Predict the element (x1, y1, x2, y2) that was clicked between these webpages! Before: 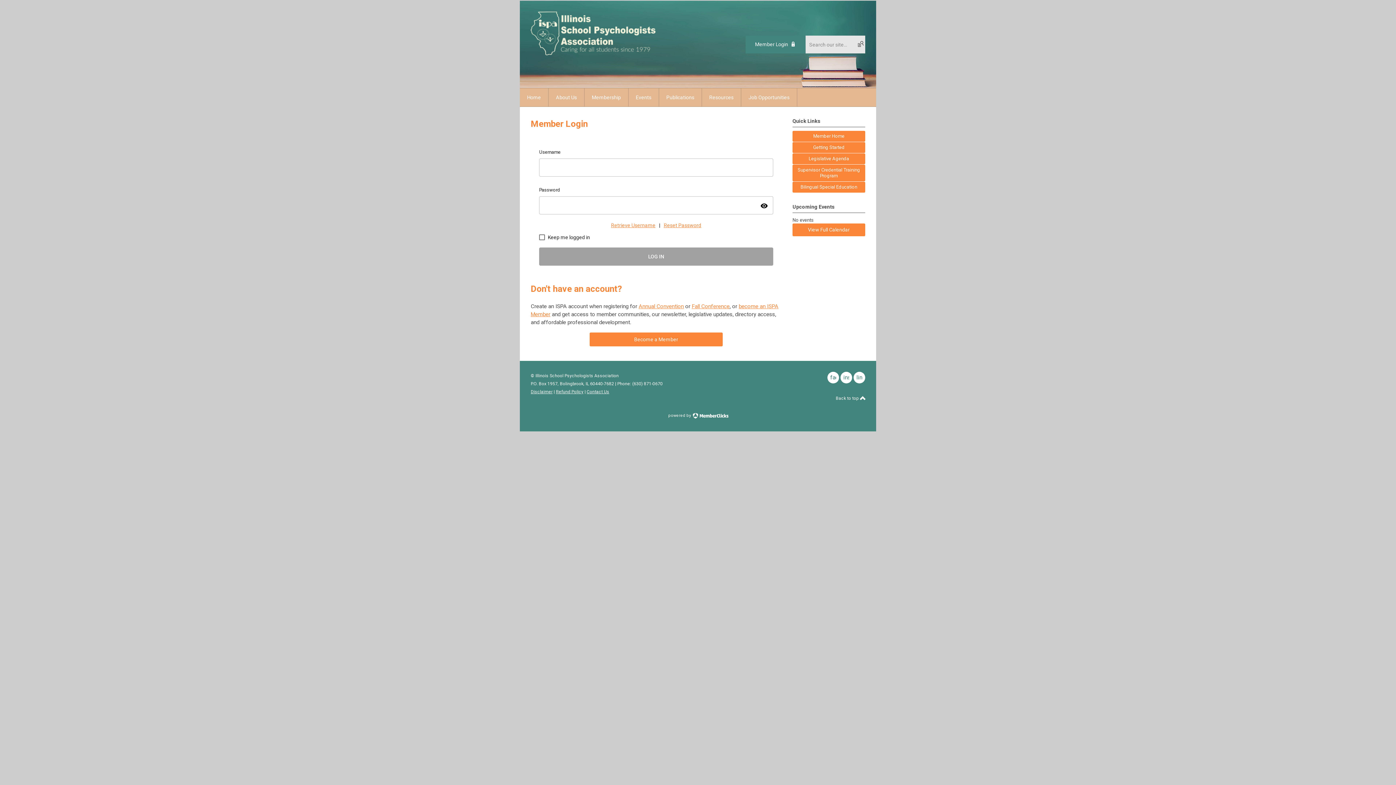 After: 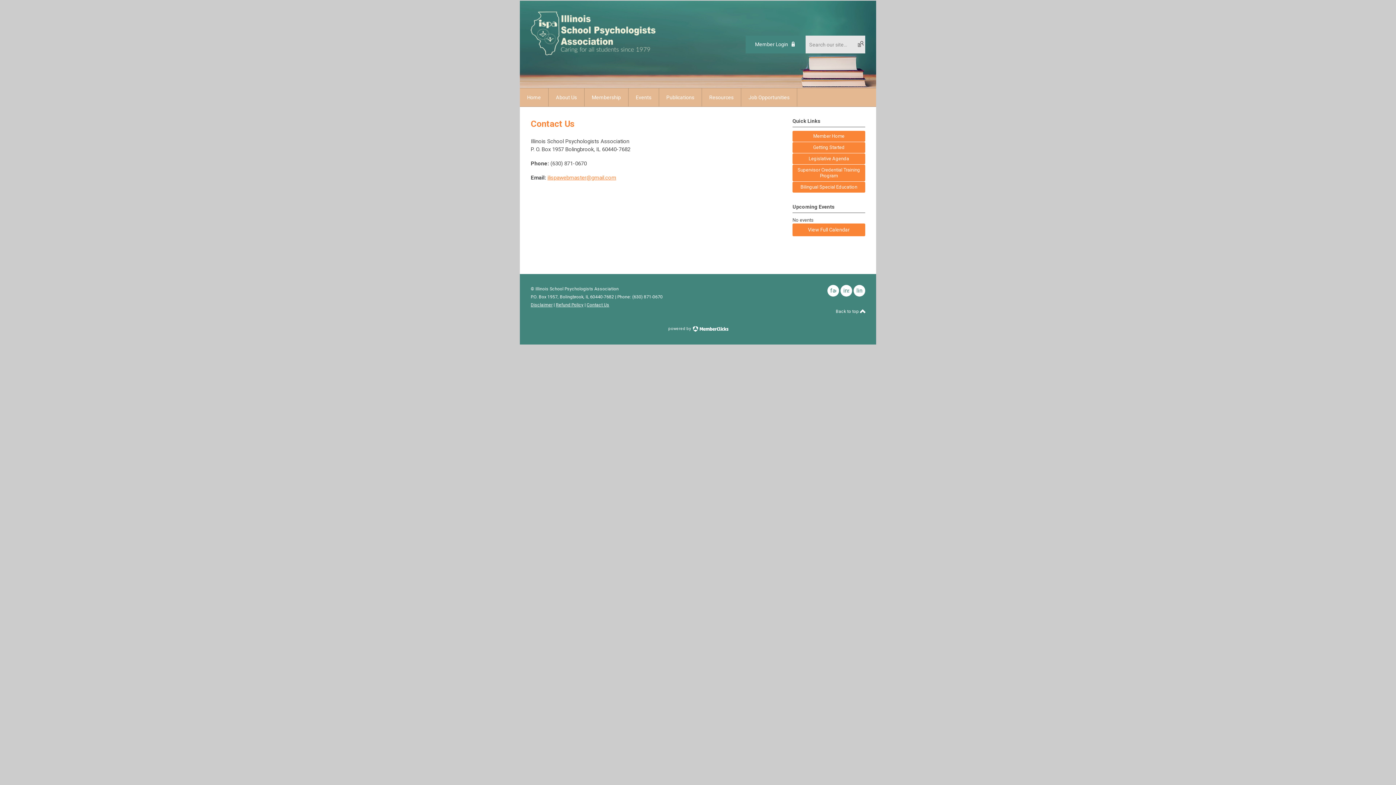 Action: bbox: (586, 389, 609, 394) label: Contact Us